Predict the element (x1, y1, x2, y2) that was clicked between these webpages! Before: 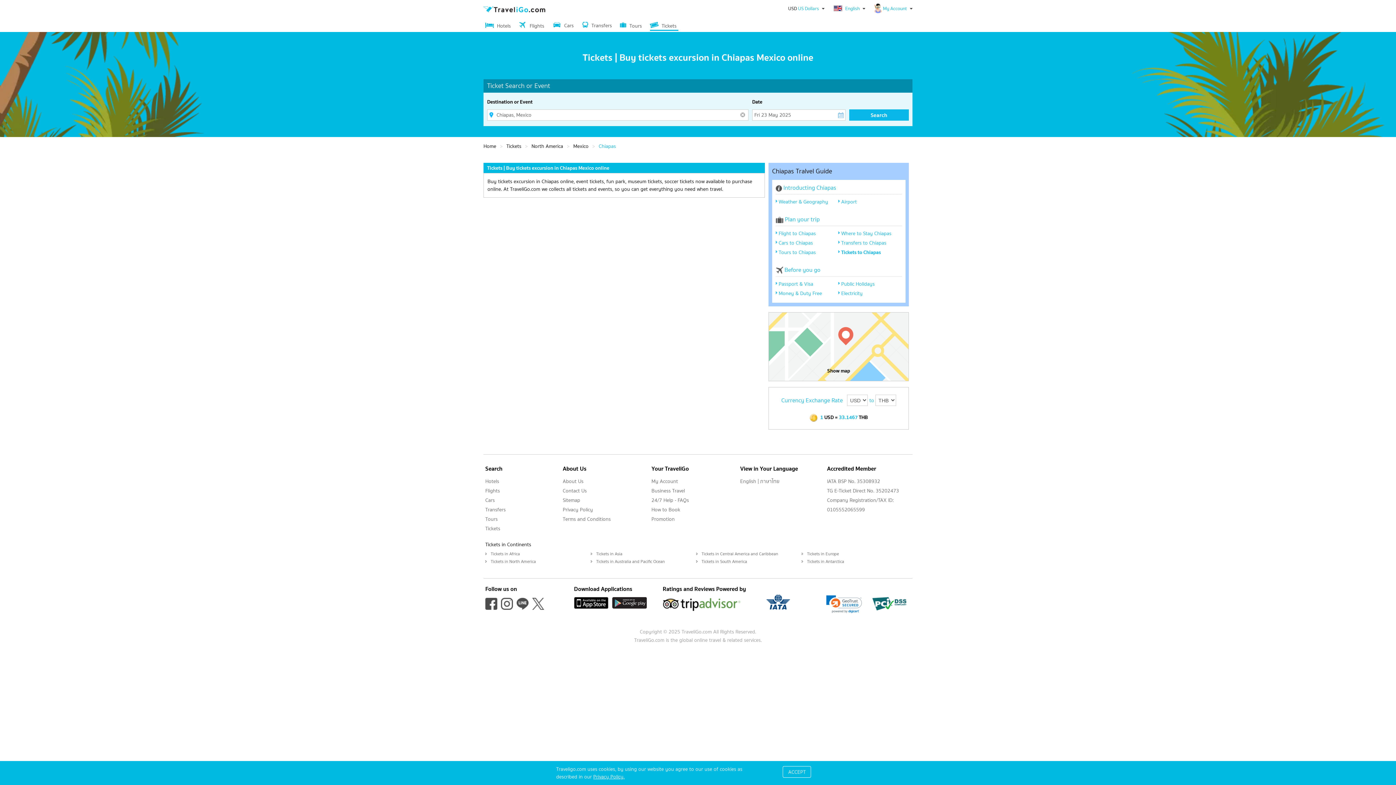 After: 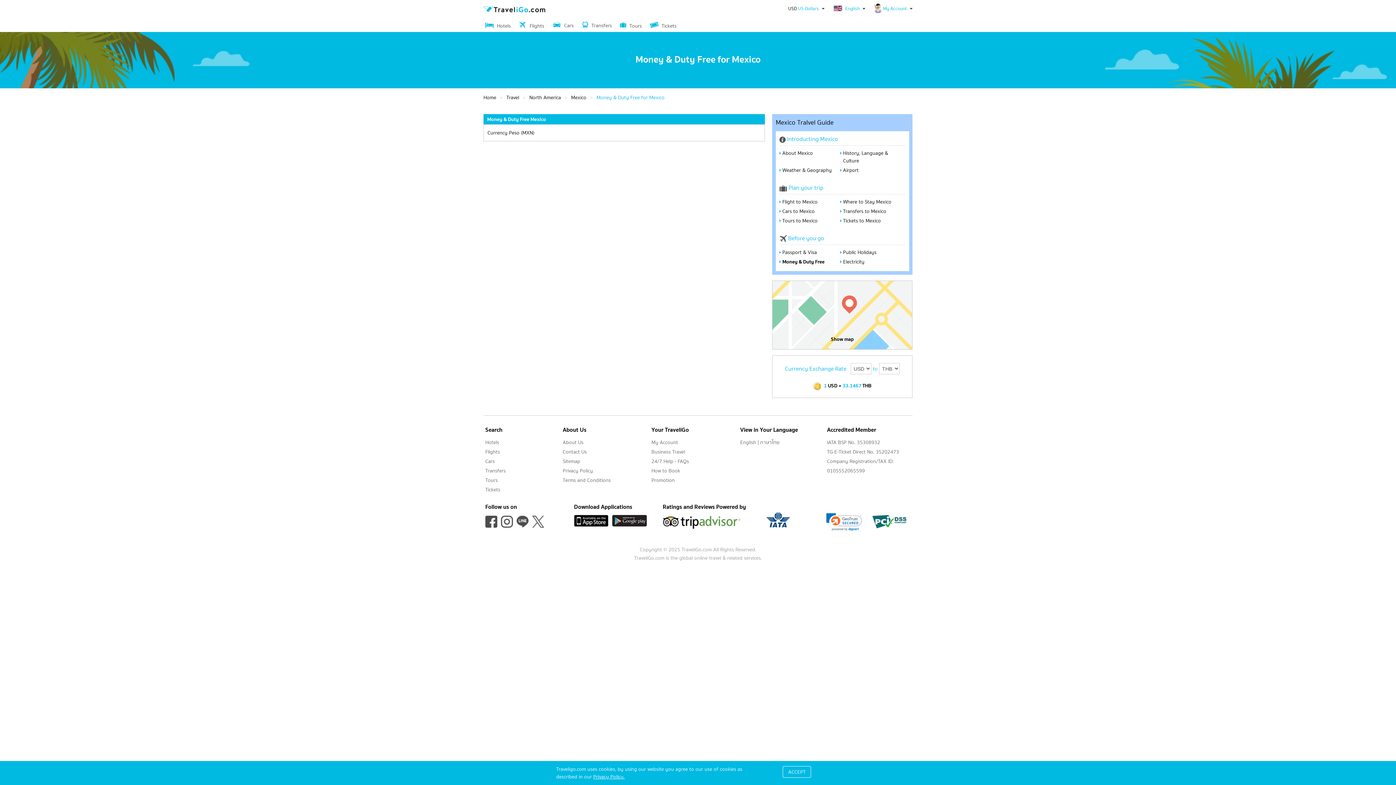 Action: label: Money & Duty Free bbox: (778, 289, 822, 297)